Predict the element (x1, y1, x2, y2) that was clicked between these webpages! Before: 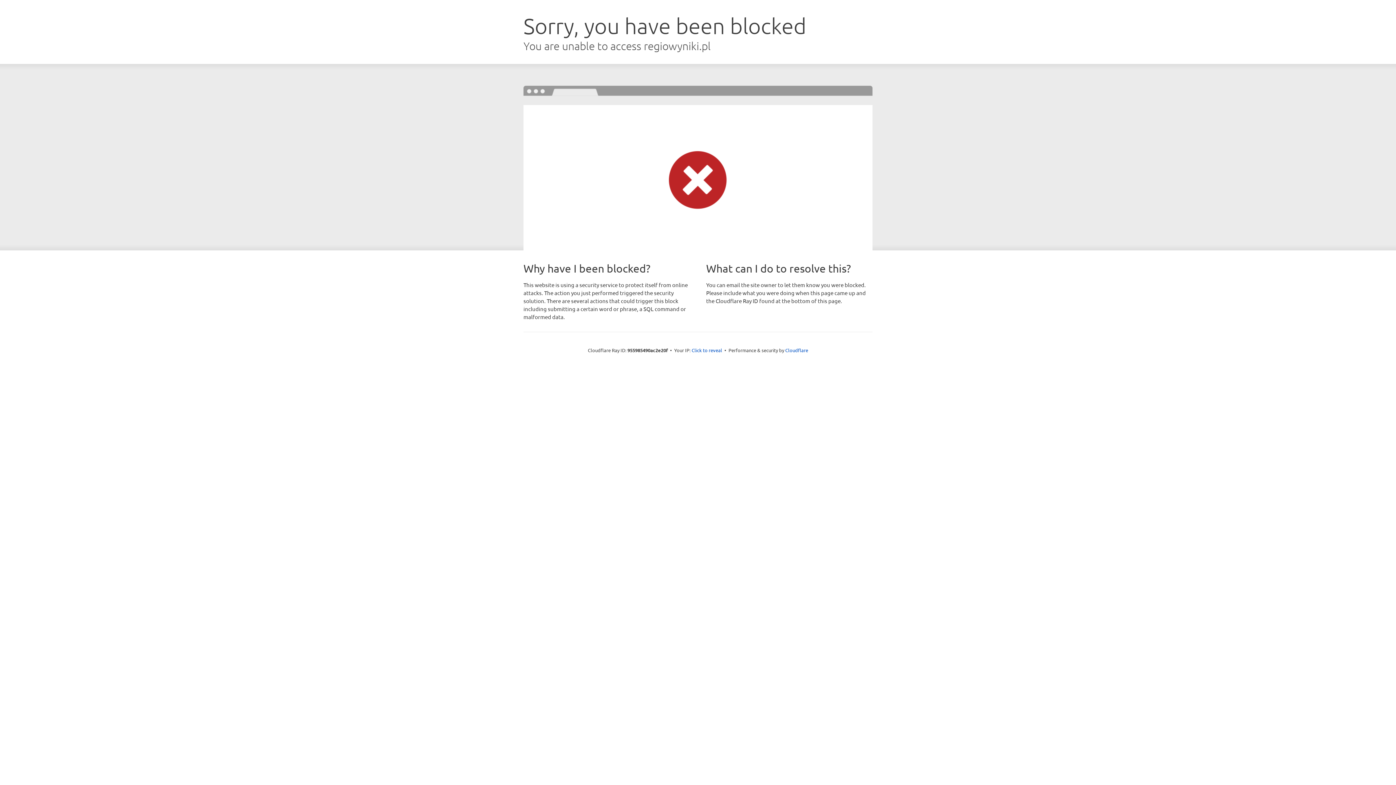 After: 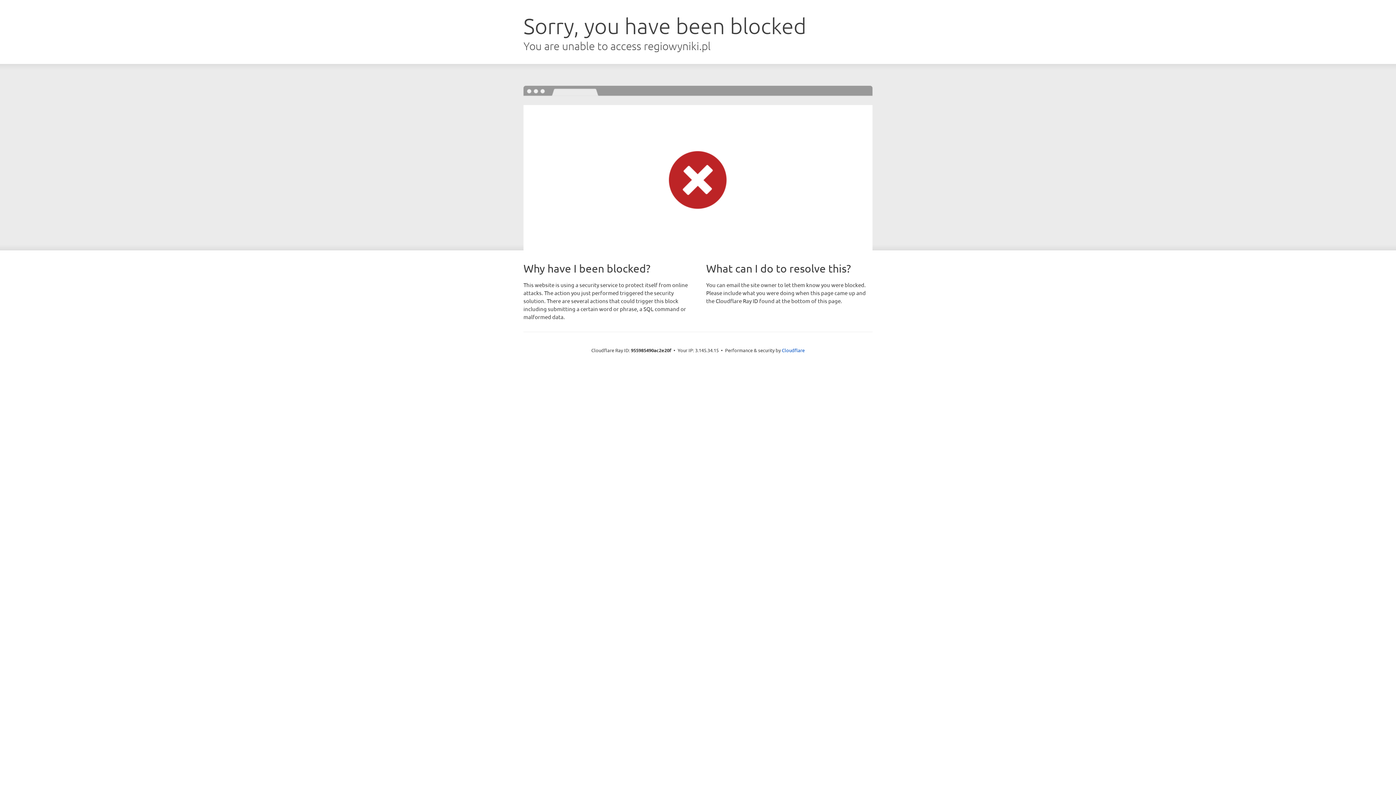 Action: bbox: (691, 346, 722, 353) label: Click to reveal